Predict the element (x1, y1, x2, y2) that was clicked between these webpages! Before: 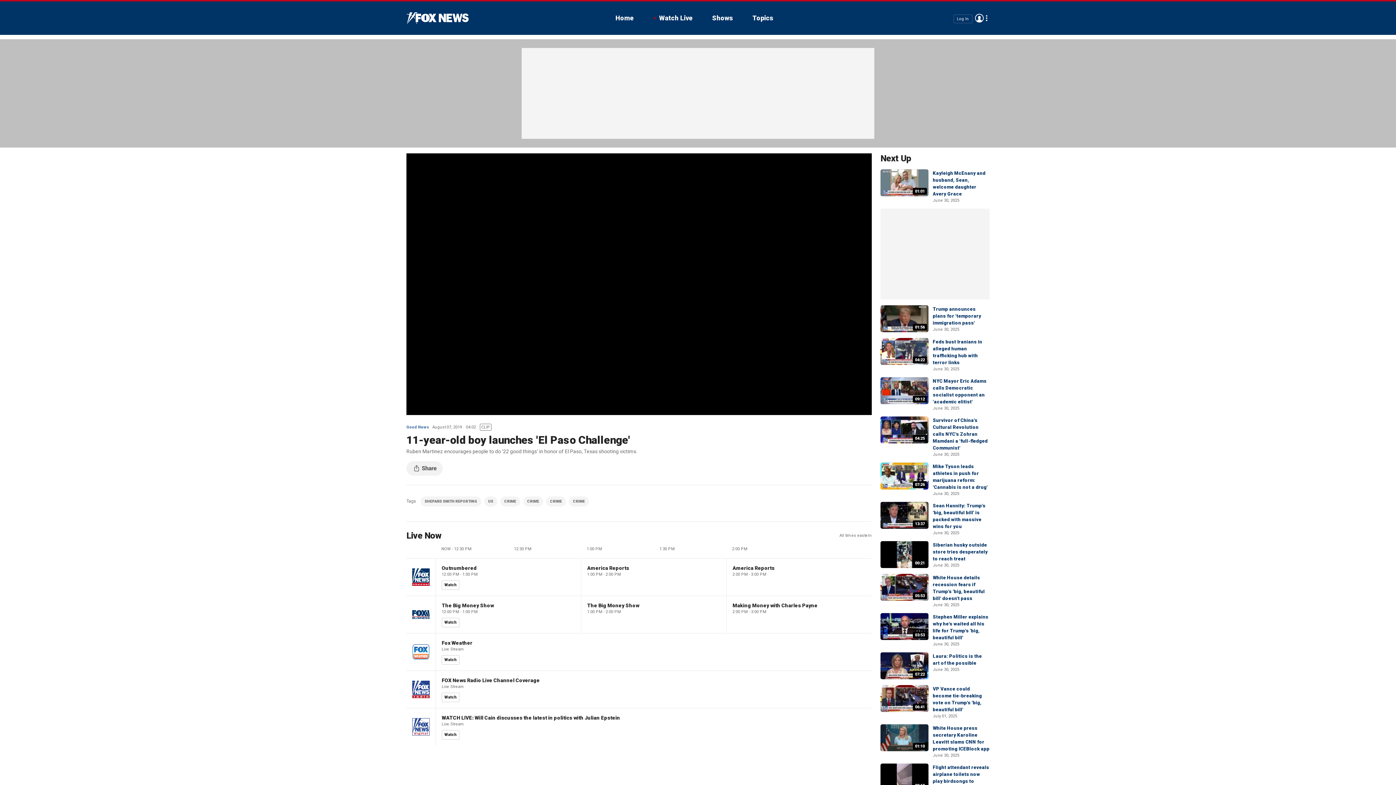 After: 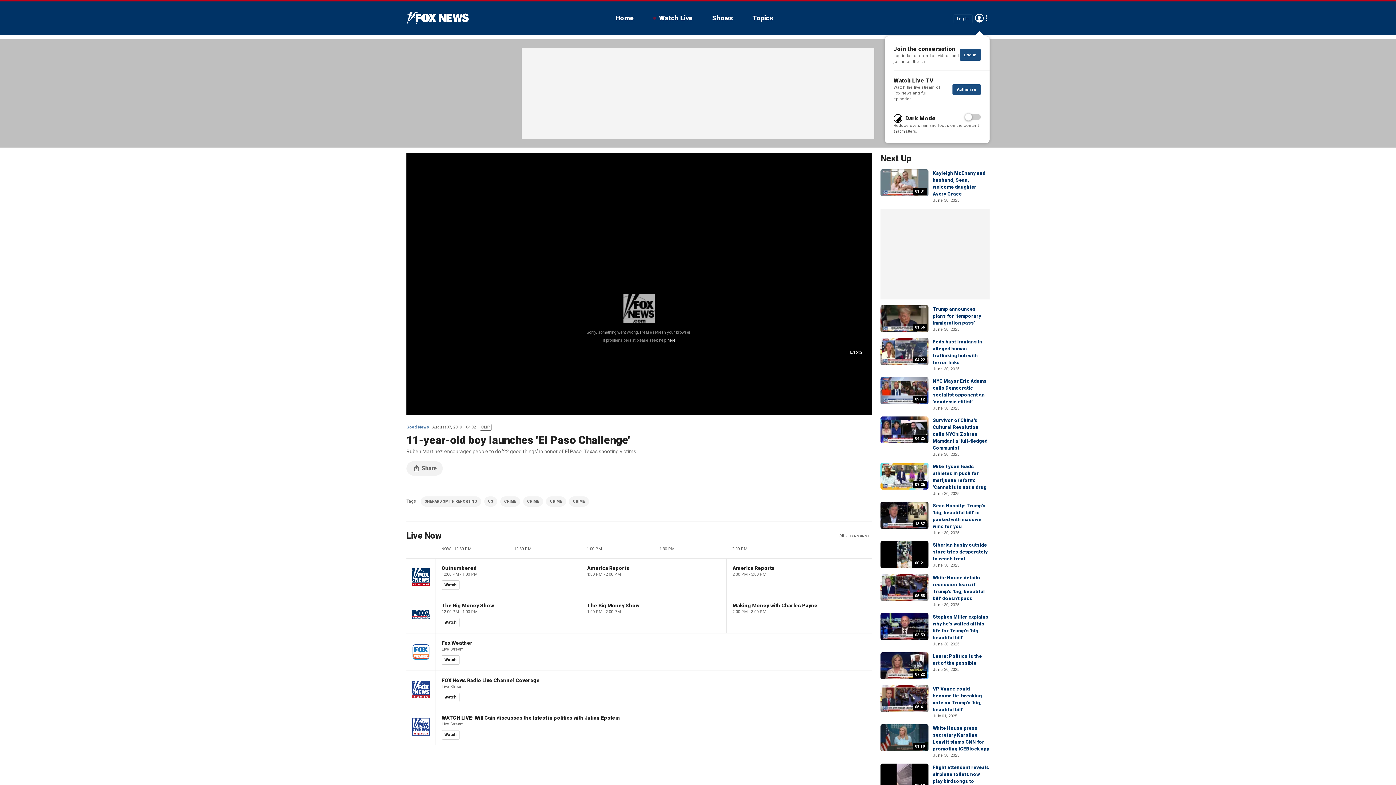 Action: label: Log In bbox: (953, 14, 972, 23)